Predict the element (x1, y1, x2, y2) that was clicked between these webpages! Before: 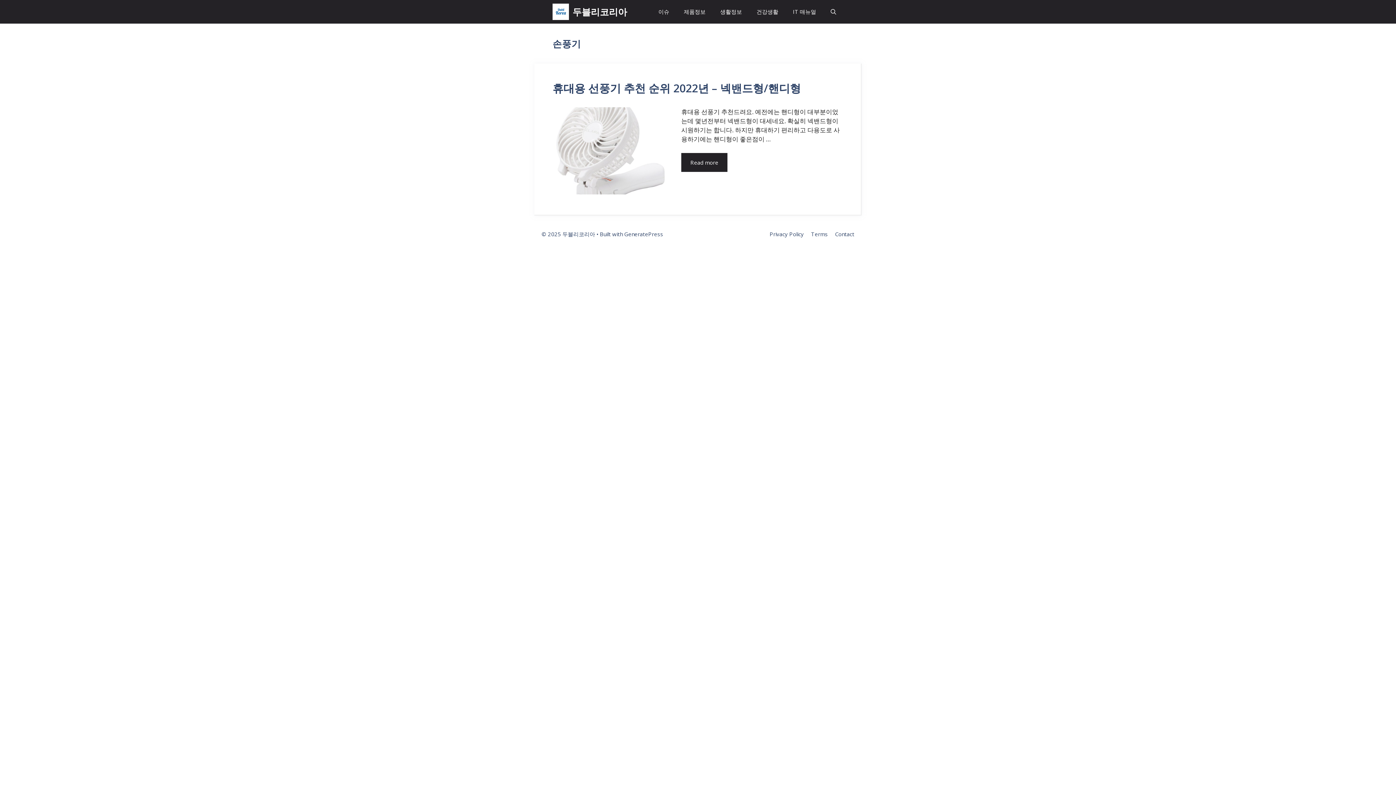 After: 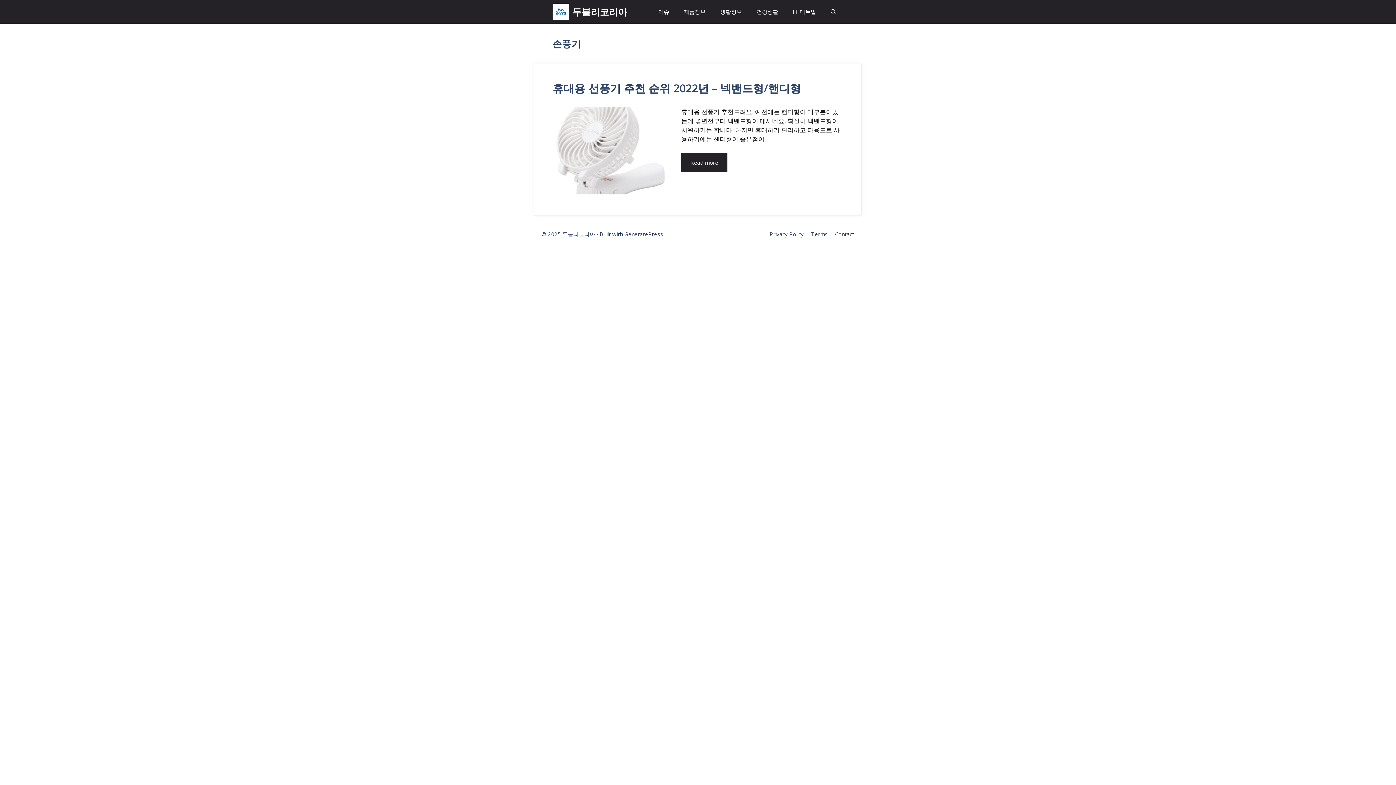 Action: label: Contact bbox: (835, 230, 854, 237)